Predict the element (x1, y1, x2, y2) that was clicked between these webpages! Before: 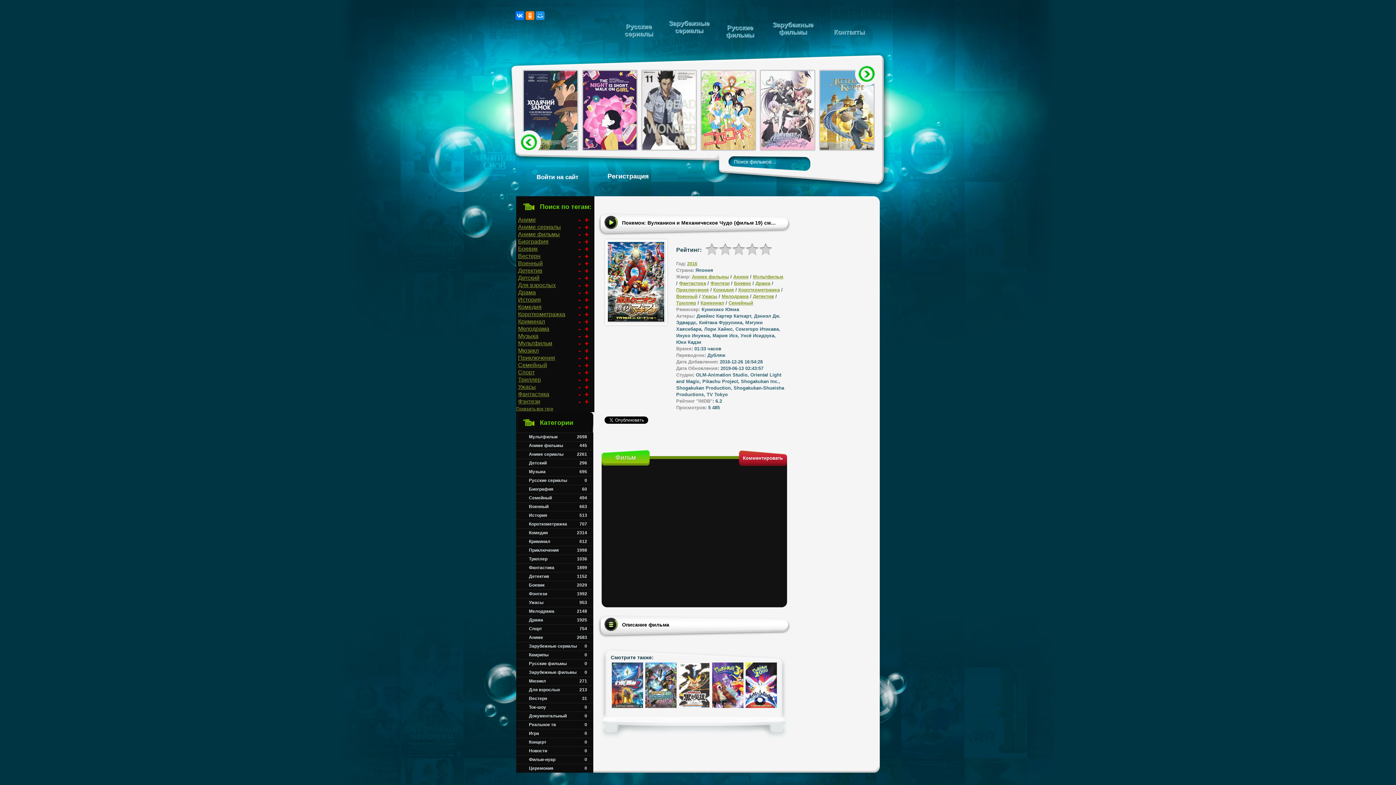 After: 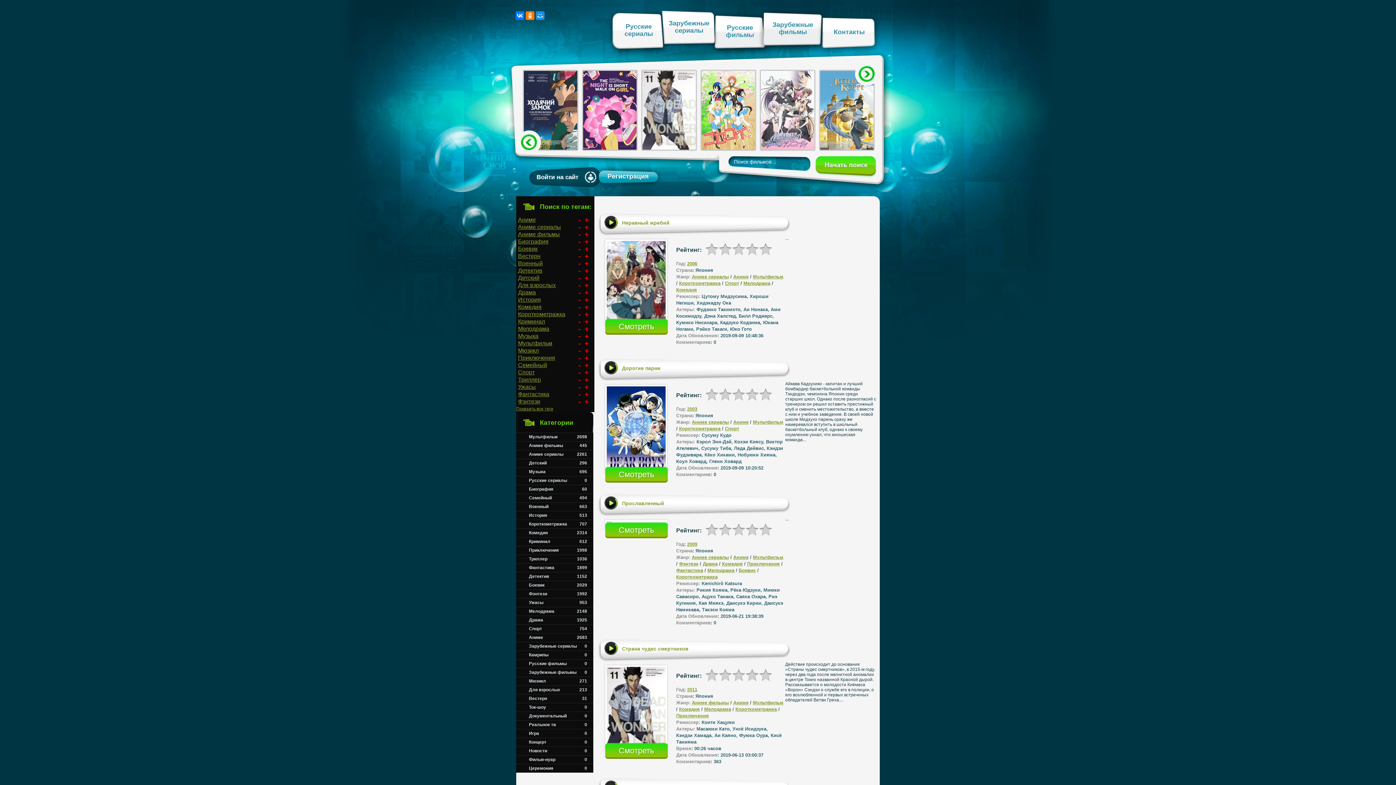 Action: label: Короткометражка bbox: (738, 287, 780, 292)